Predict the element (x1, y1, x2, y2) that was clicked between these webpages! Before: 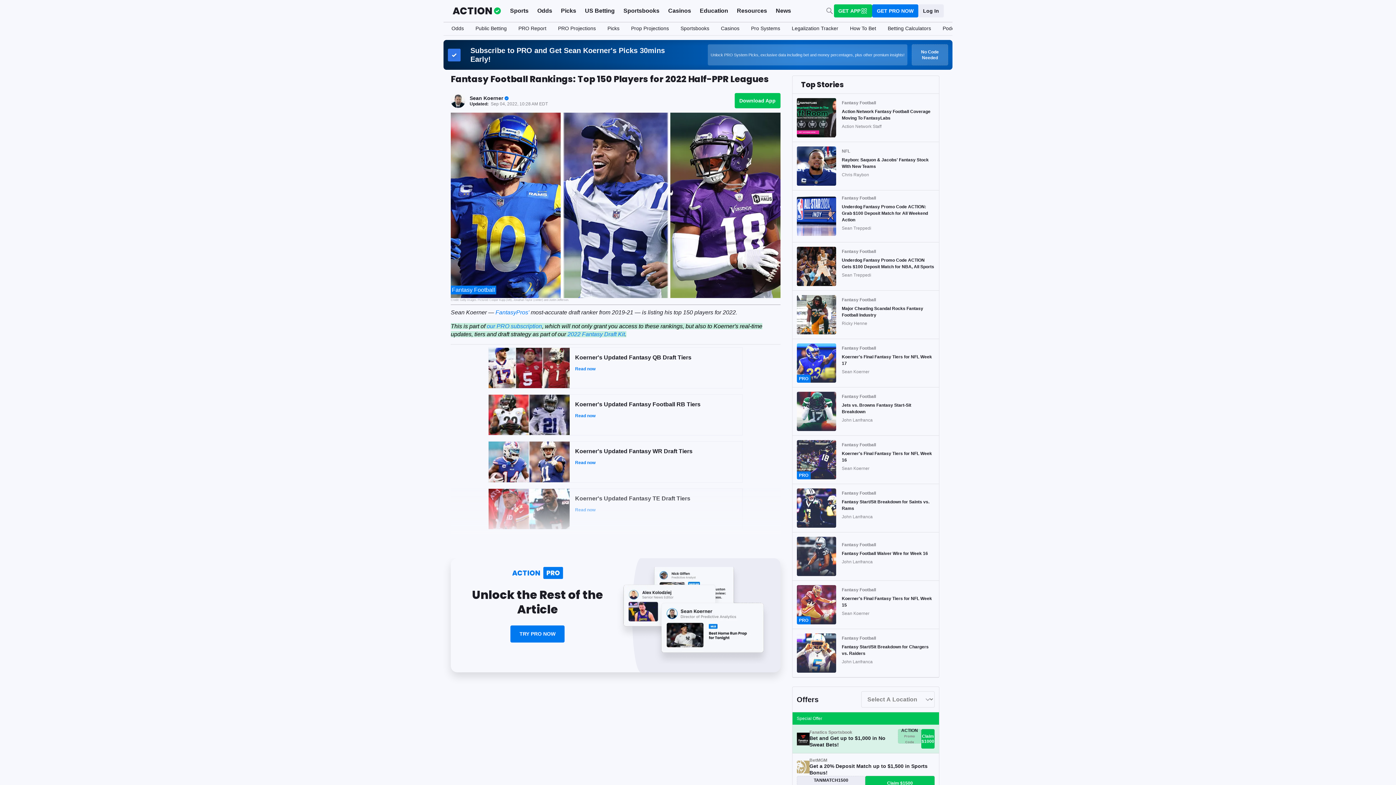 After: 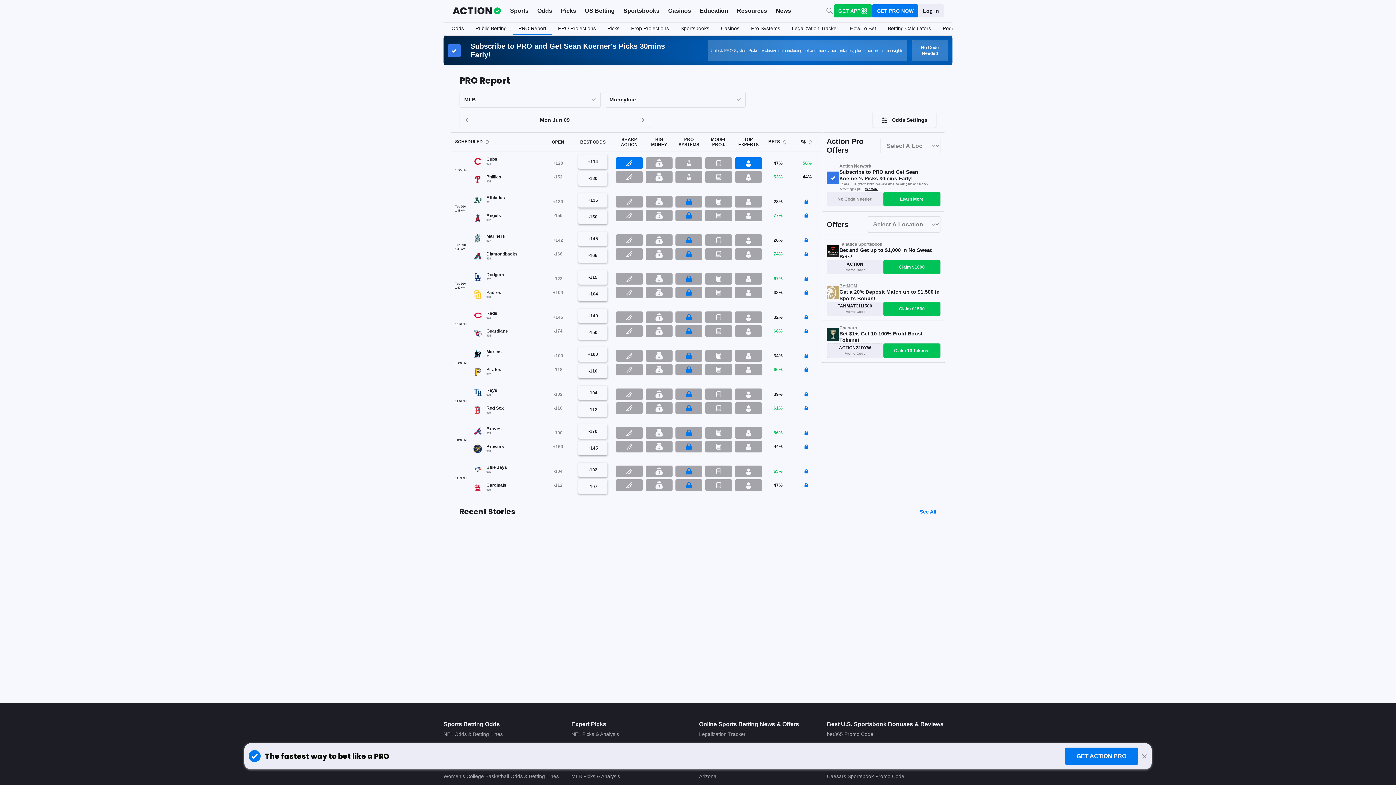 Action: label: PRO Report bbox: (512, 22, 552, 35)